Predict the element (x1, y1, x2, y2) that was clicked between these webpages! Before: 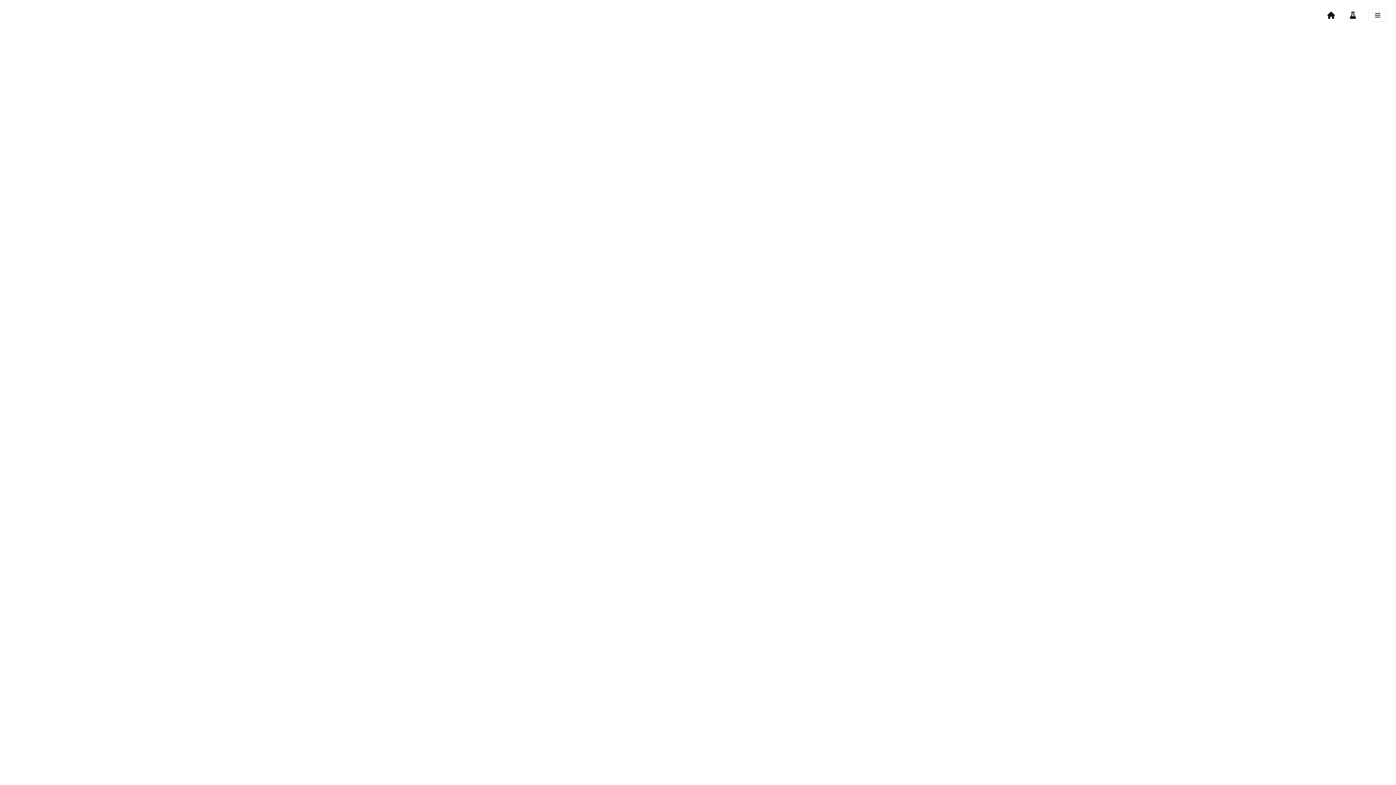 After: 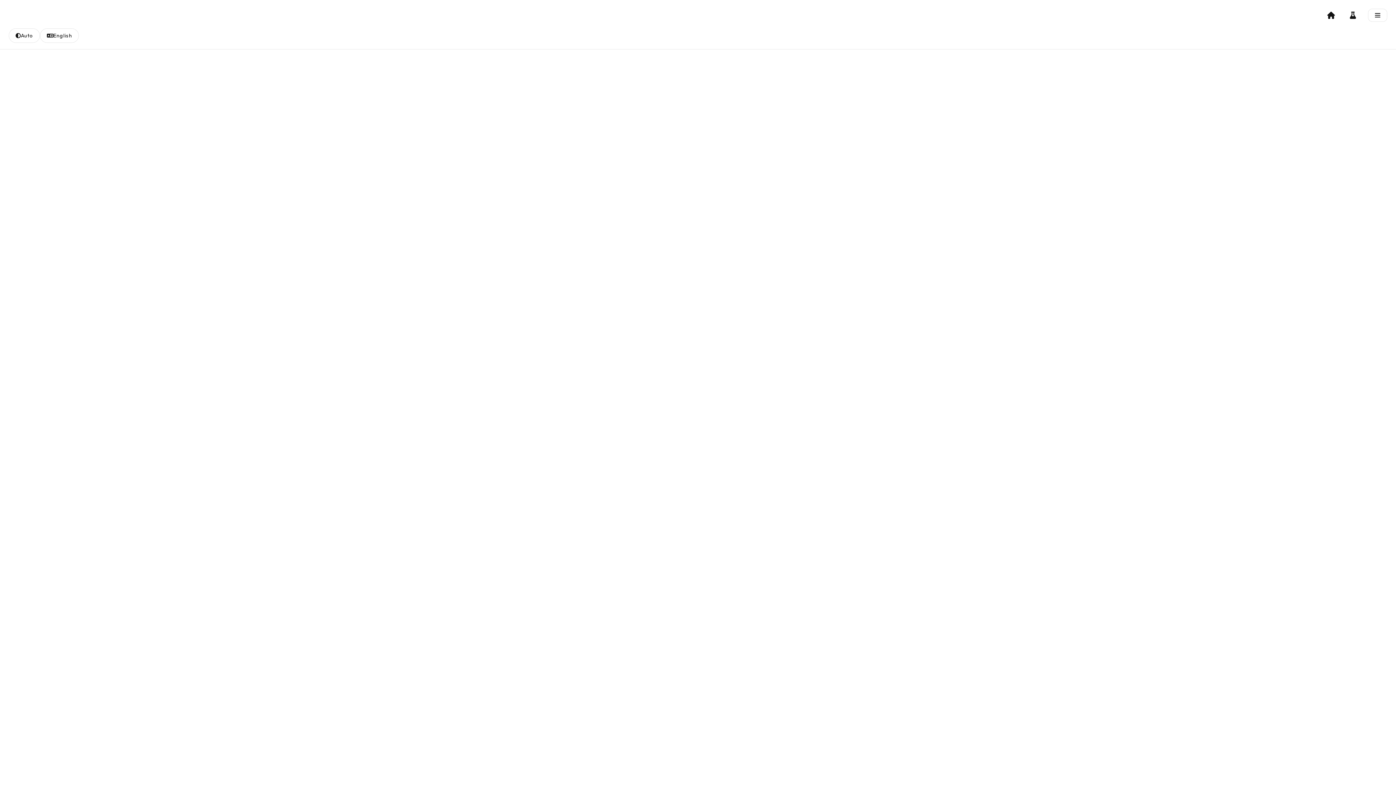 Action: label: Menu bbox: (1368, 8, 1387, 21)